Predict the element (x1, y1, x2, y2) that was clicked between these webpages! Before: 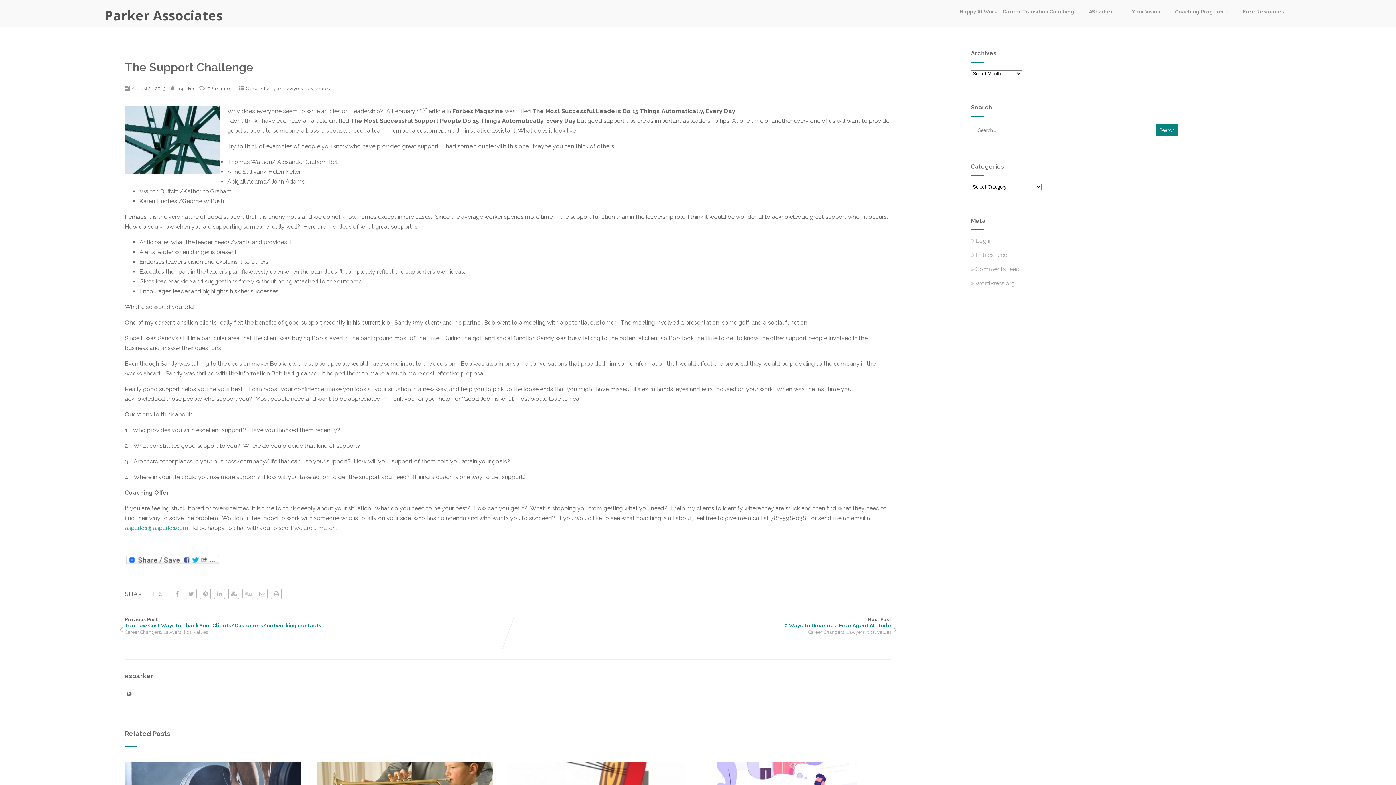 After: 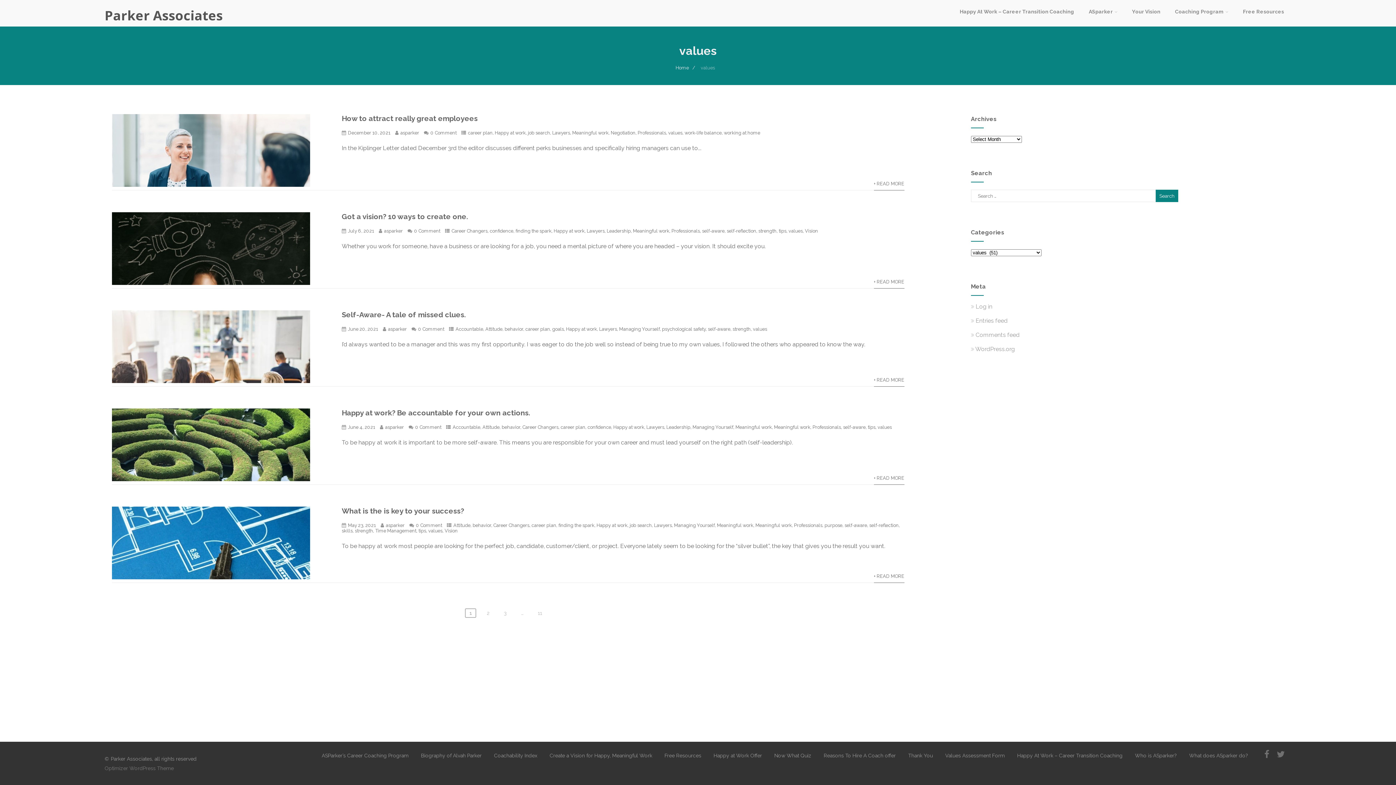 Action: bbox: (315, 85, 329, 91) label: values